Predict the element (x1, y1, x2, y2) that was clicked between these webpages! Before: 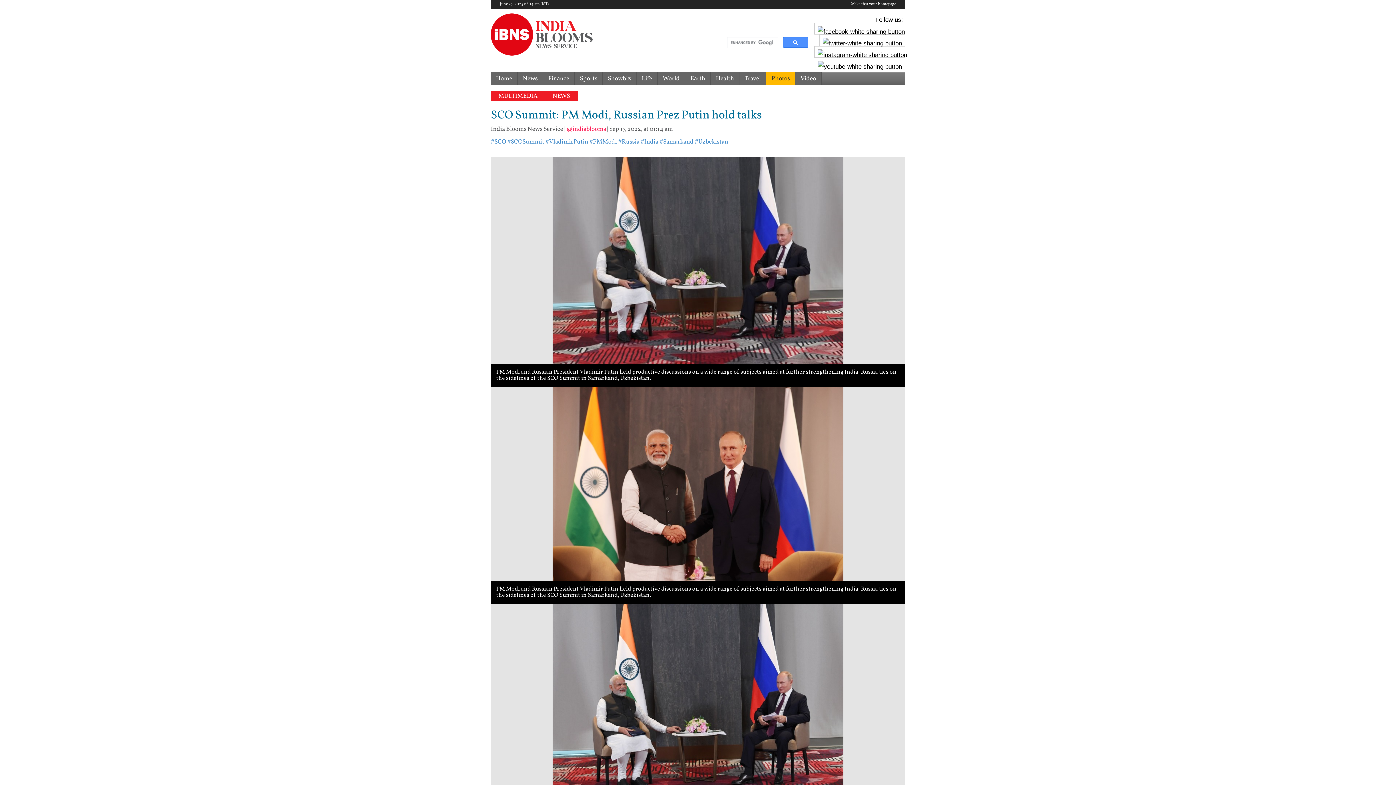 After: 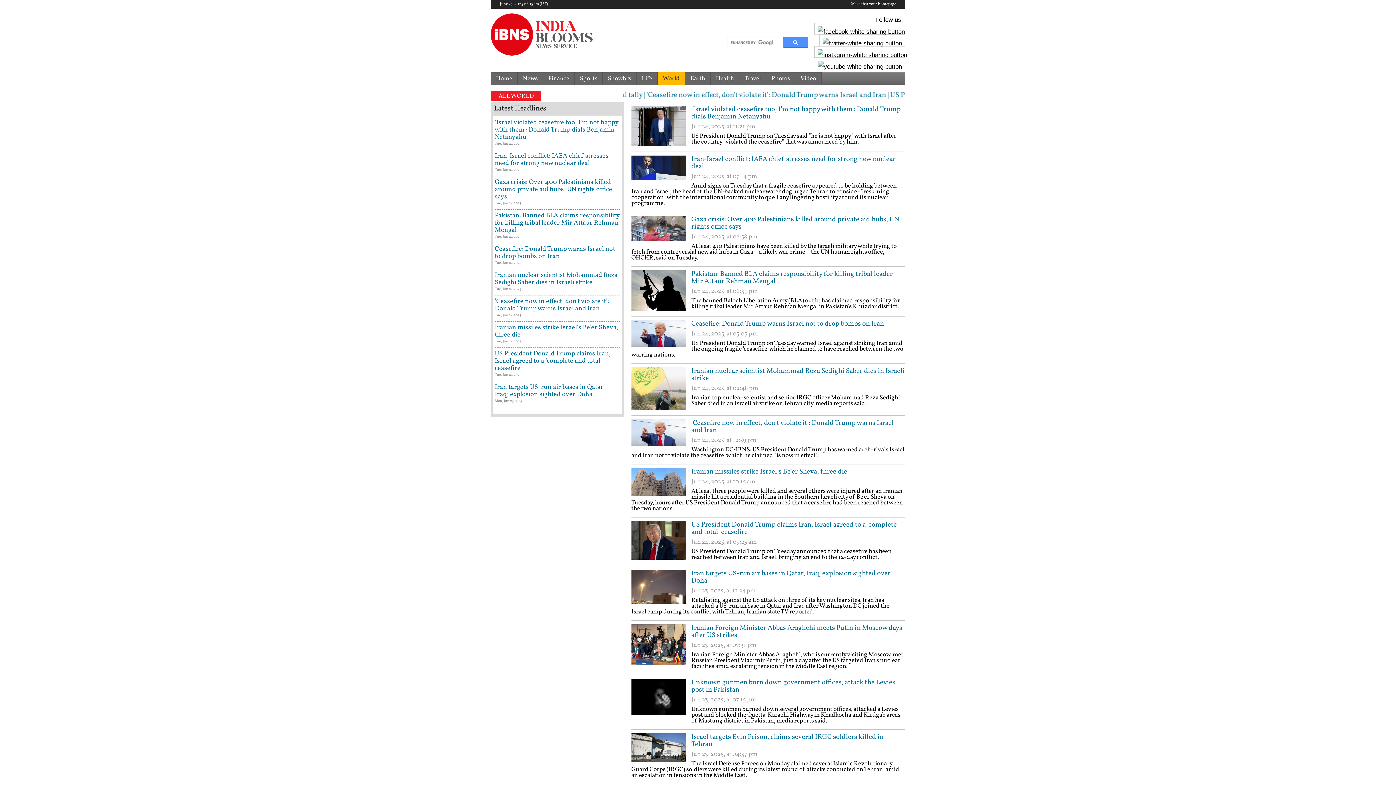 Action: label: World bbox: (657, 72, 685, 85)